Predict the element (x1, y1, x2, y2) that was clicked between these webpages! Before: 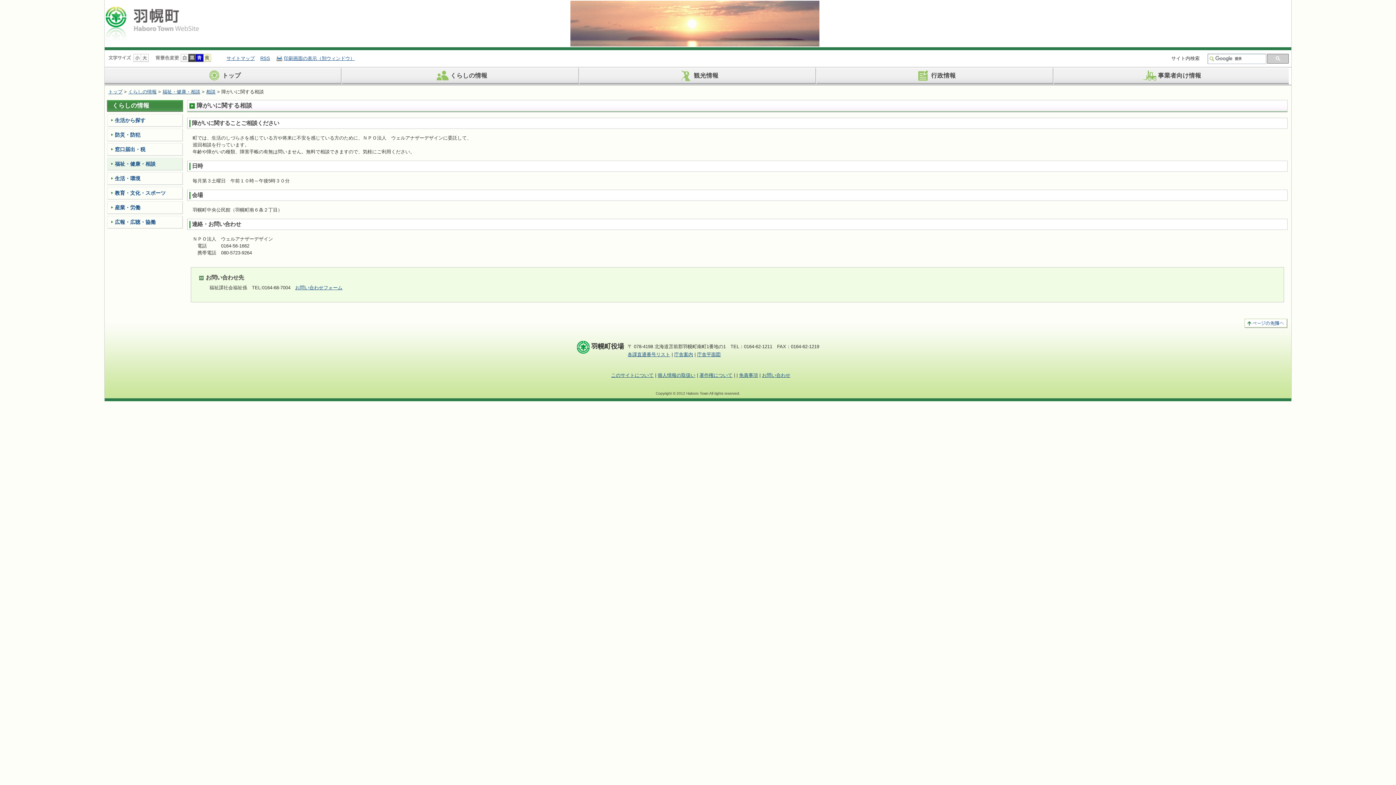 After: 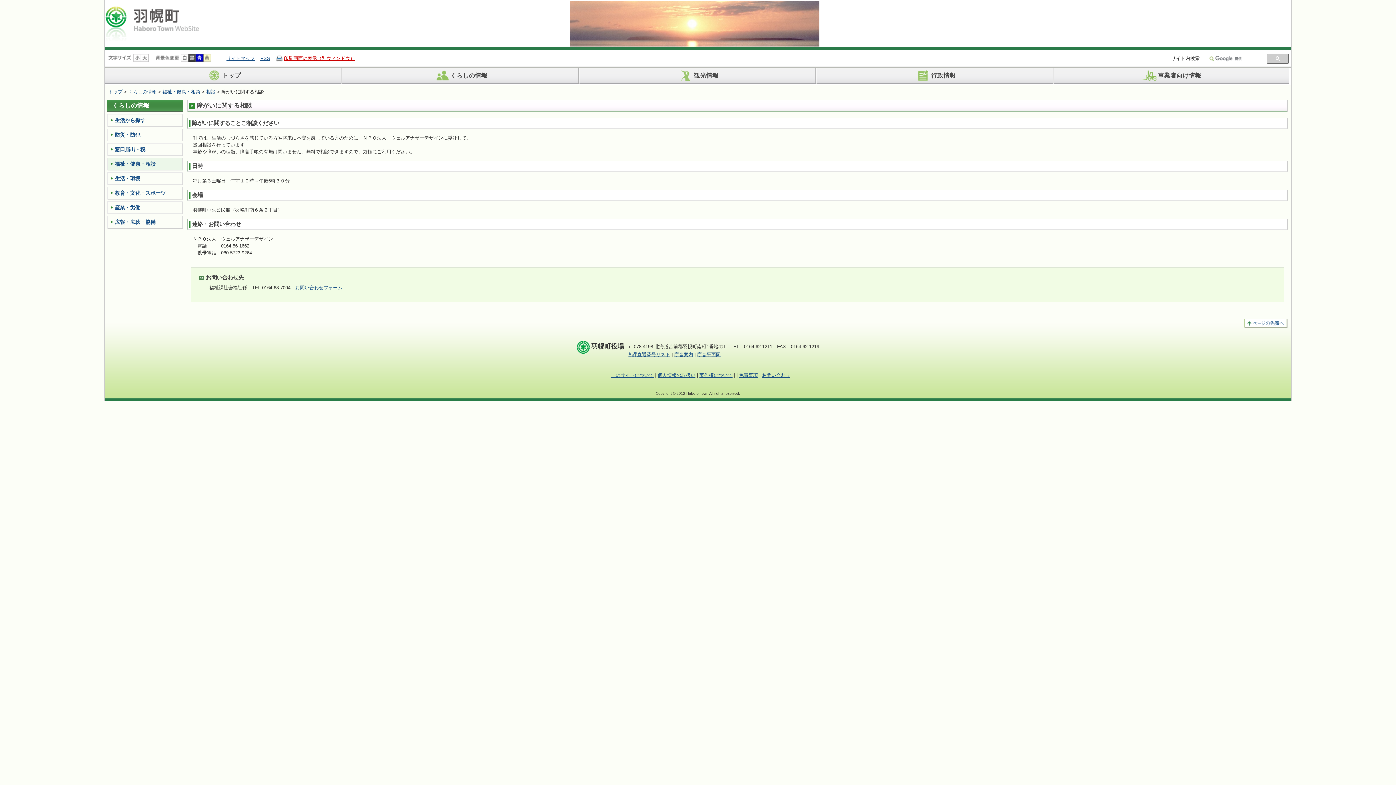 Action: bbox: (284, 55, 354, 61) label: 印刷画面の表示（別ウィンドウ）